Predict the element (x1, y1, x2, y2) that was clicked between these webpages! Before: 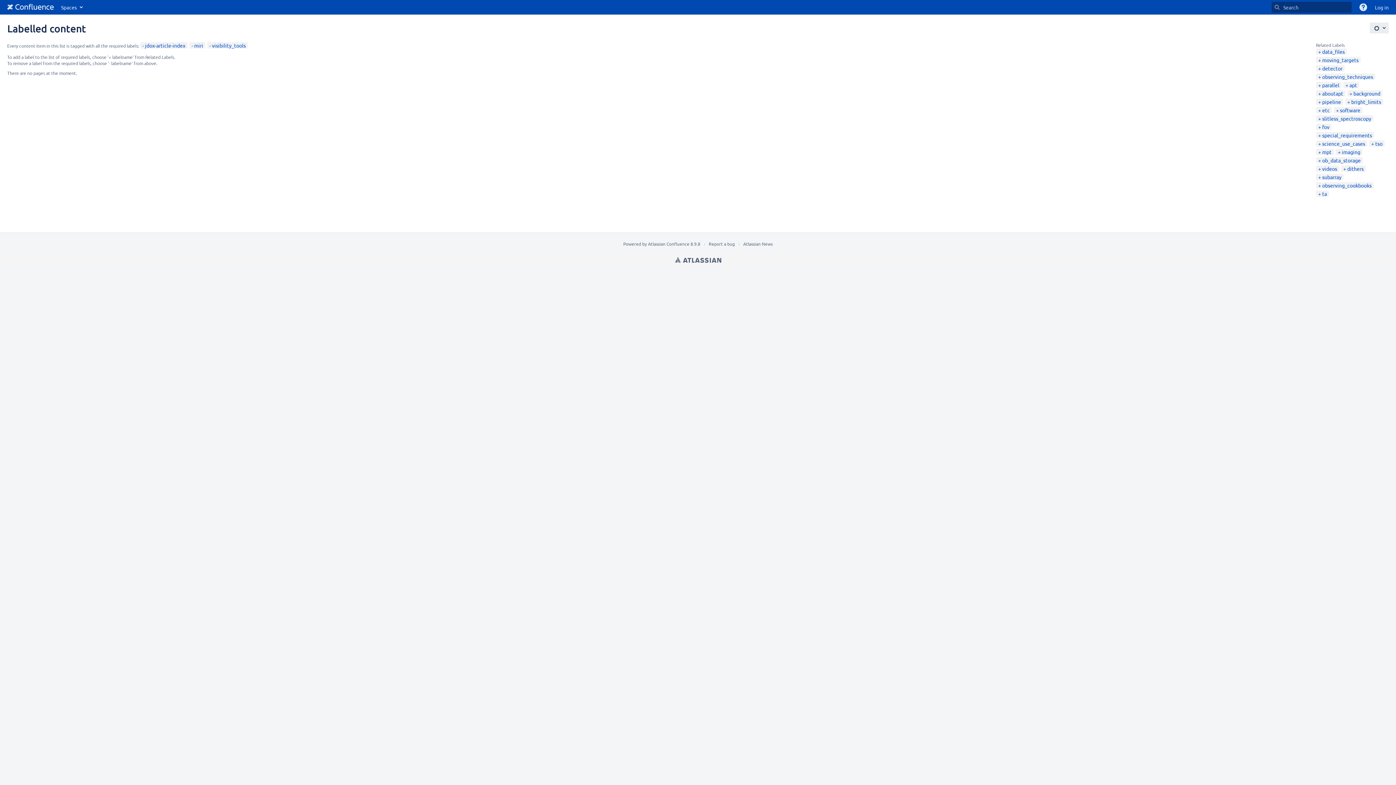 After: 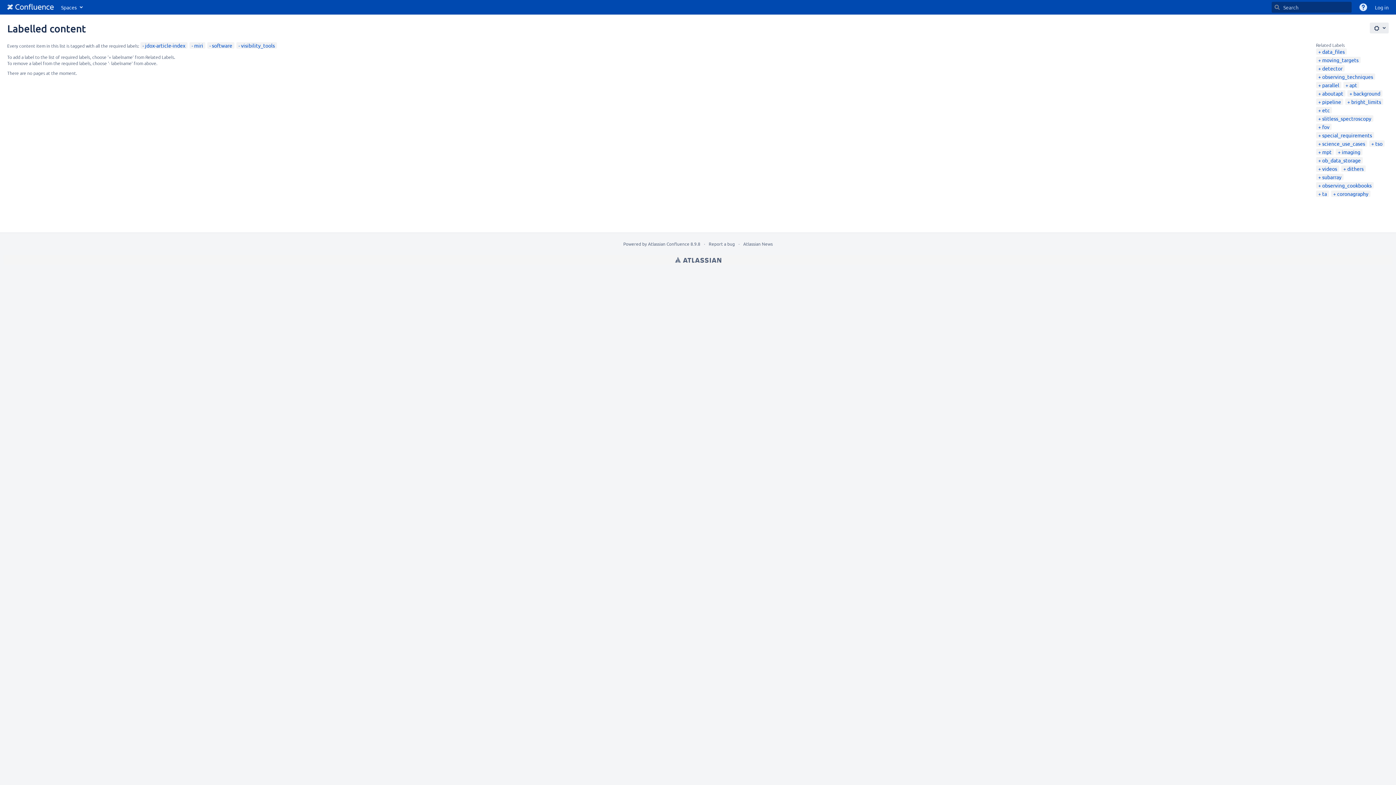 Action: bbox: (1336, 106, 1360, 113) label: software